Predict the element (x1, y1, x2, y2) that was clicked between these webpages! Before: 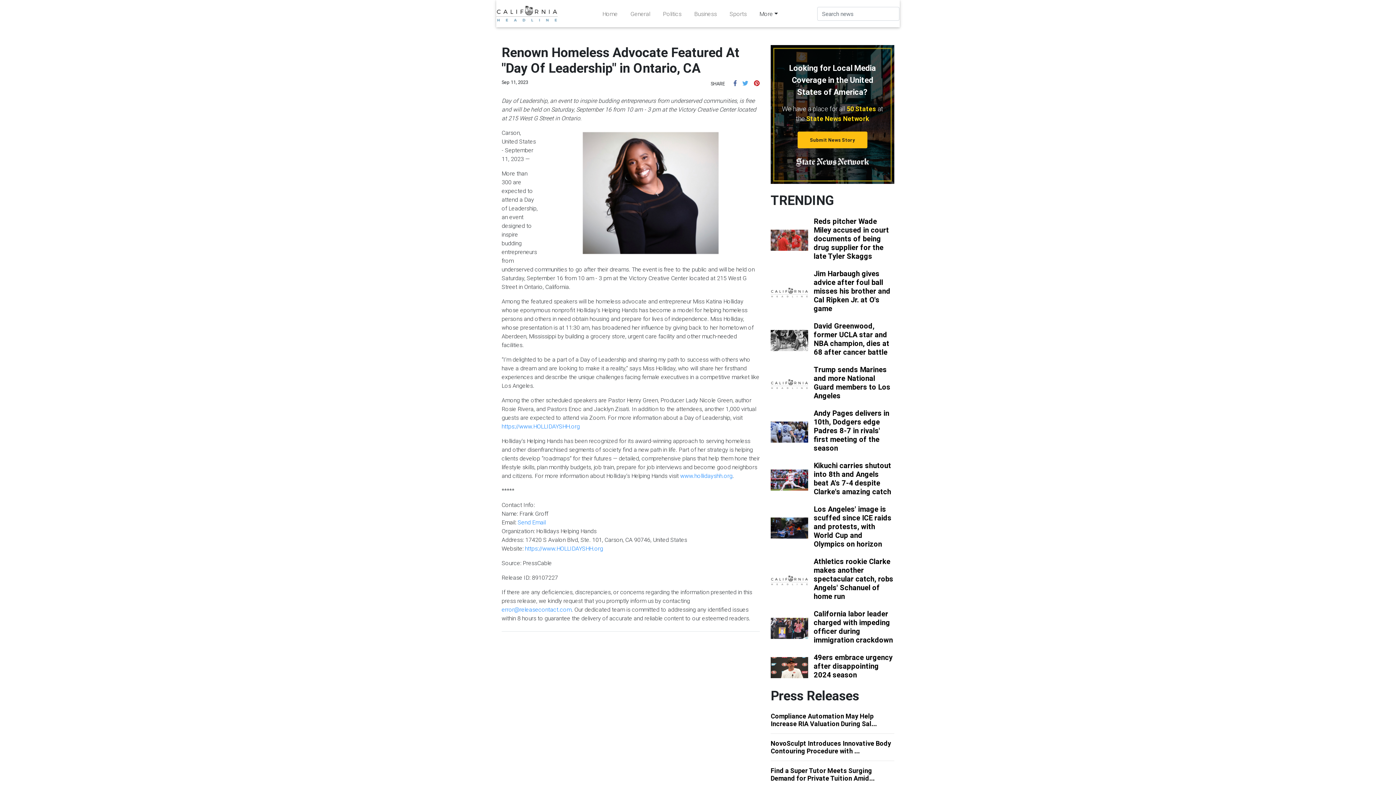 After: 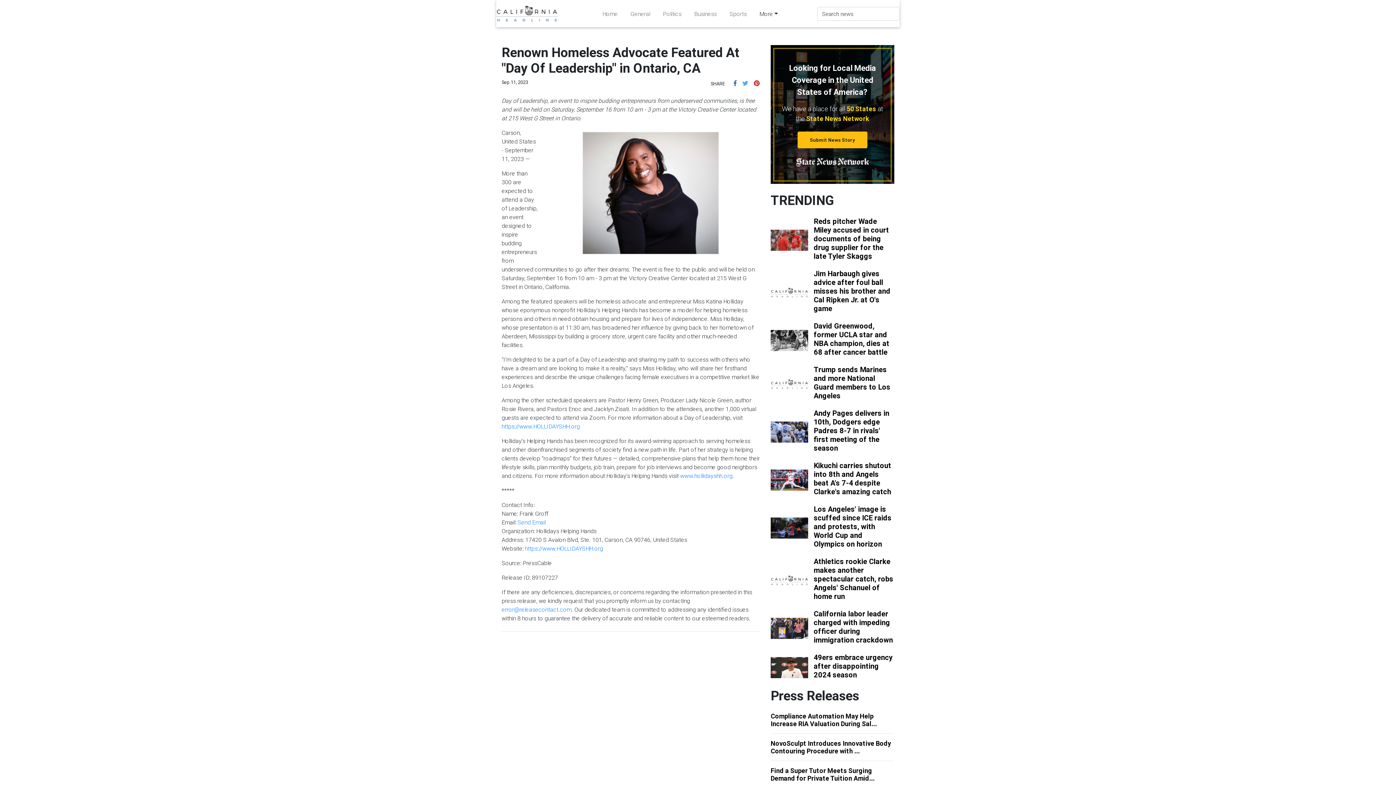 Action: bbox: (754, 79, 760, 86)